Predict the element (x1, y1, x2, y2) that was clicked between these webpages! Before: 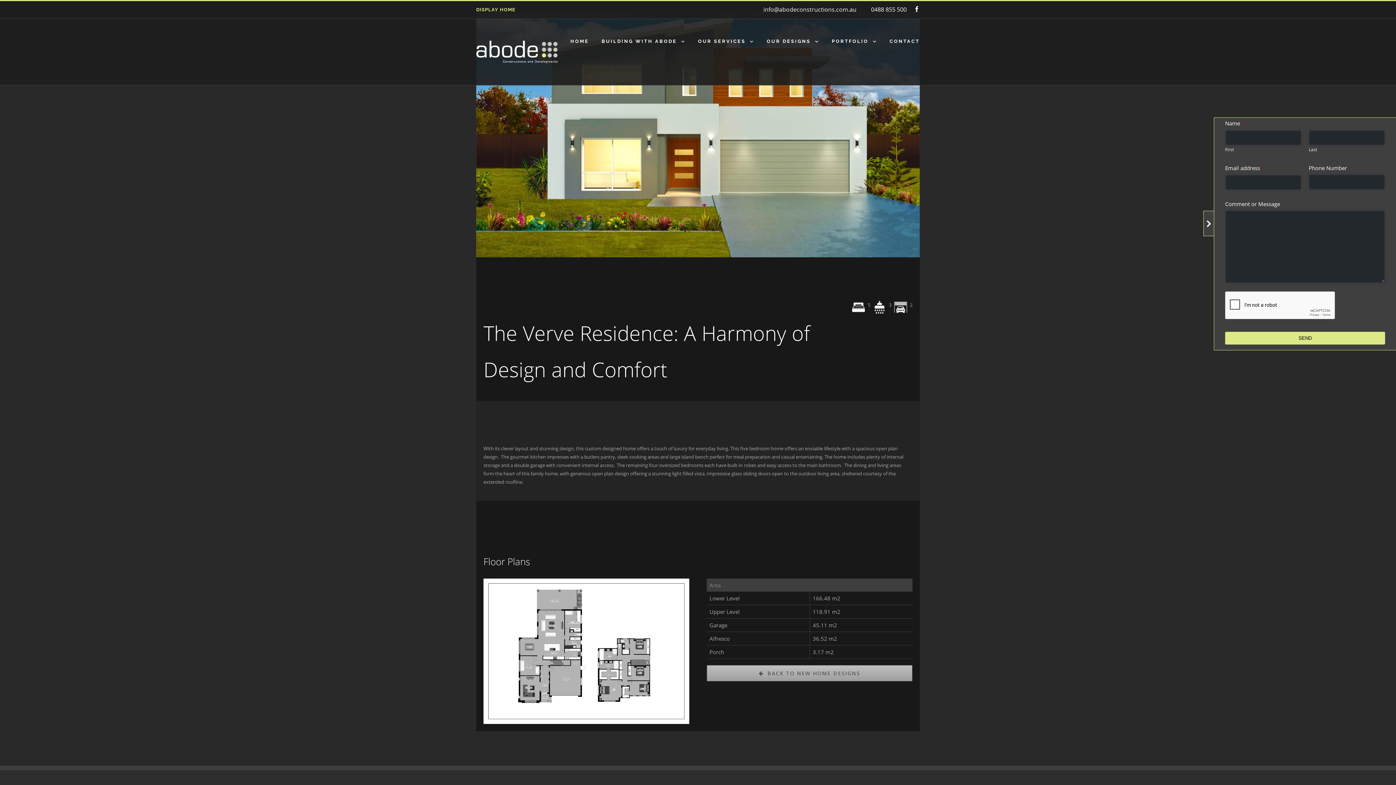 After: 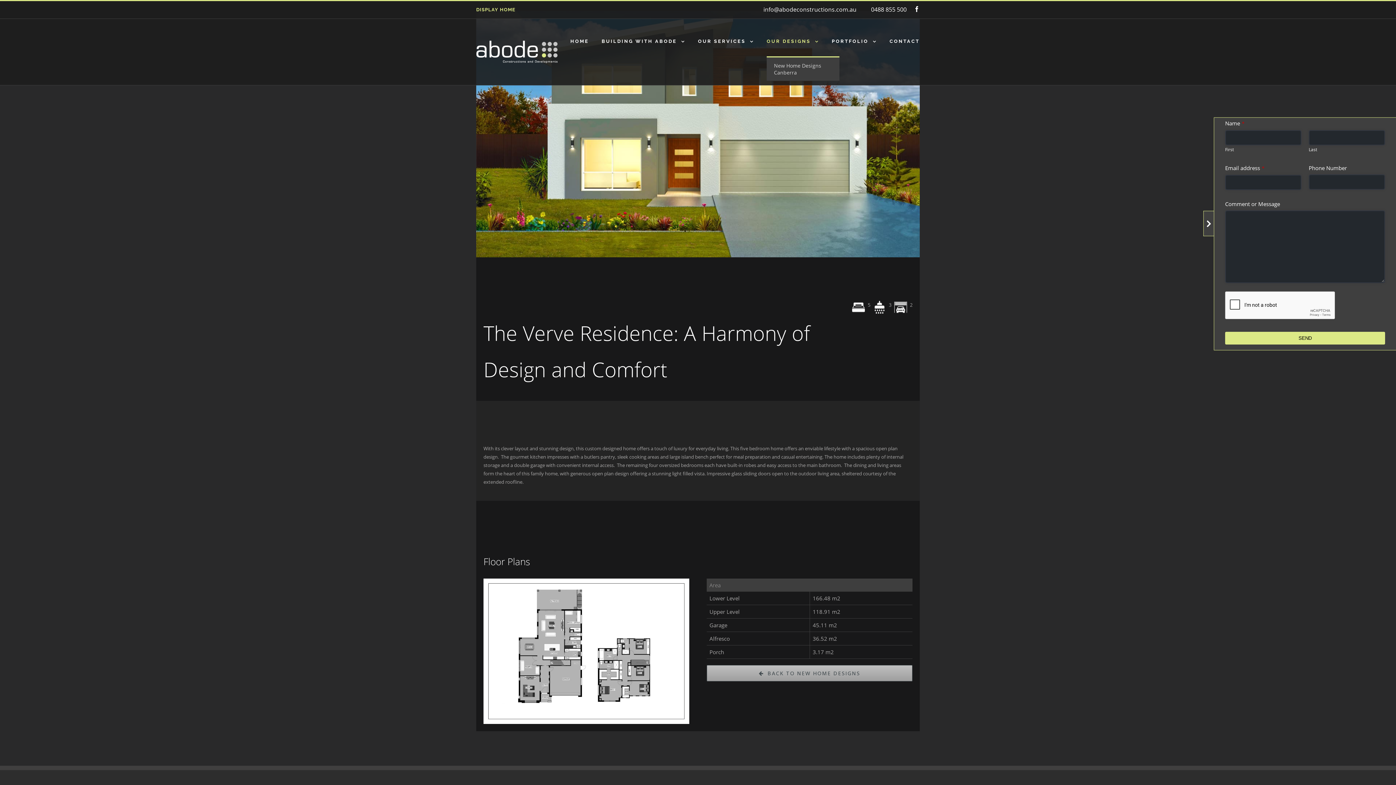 Action: label: OUR DESIGNS  bbox: (766, 26, 819, 56)